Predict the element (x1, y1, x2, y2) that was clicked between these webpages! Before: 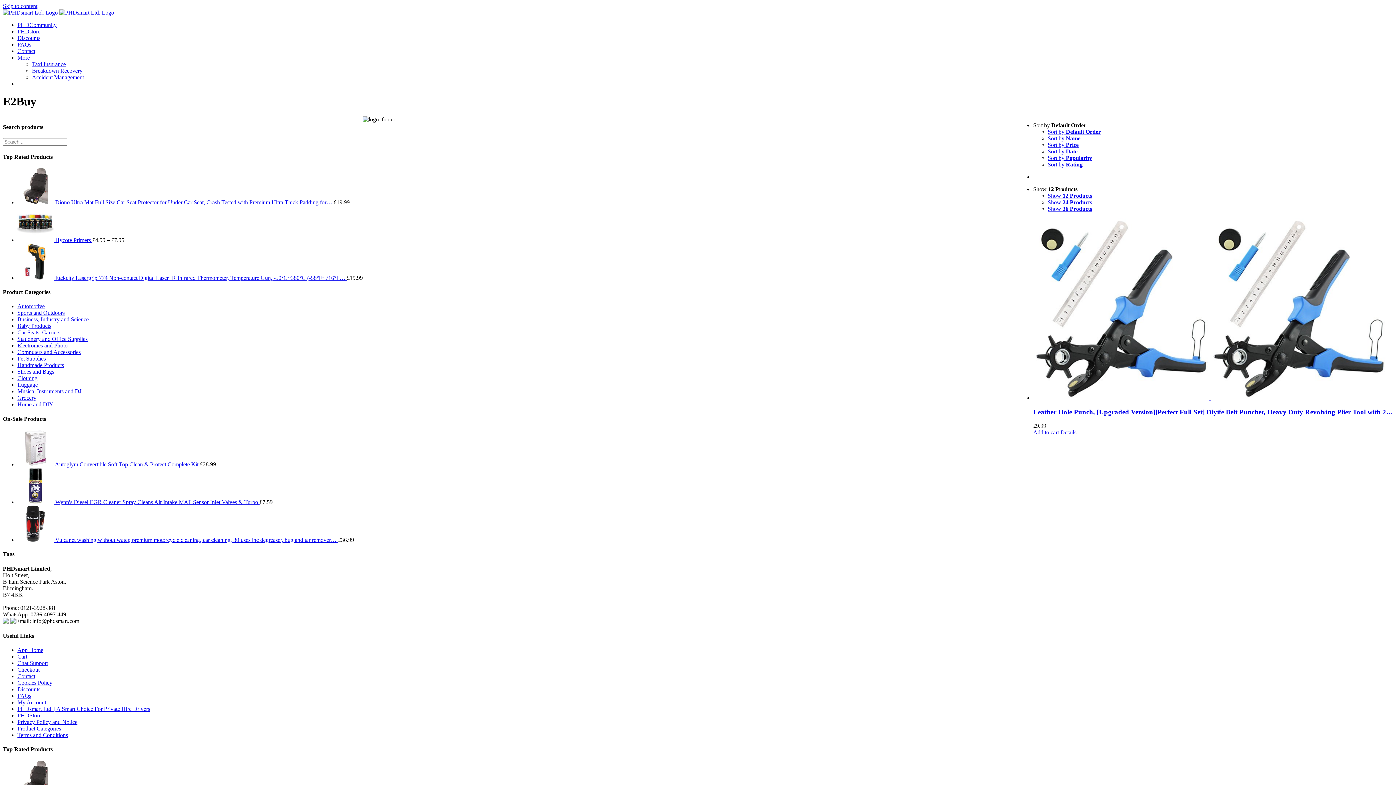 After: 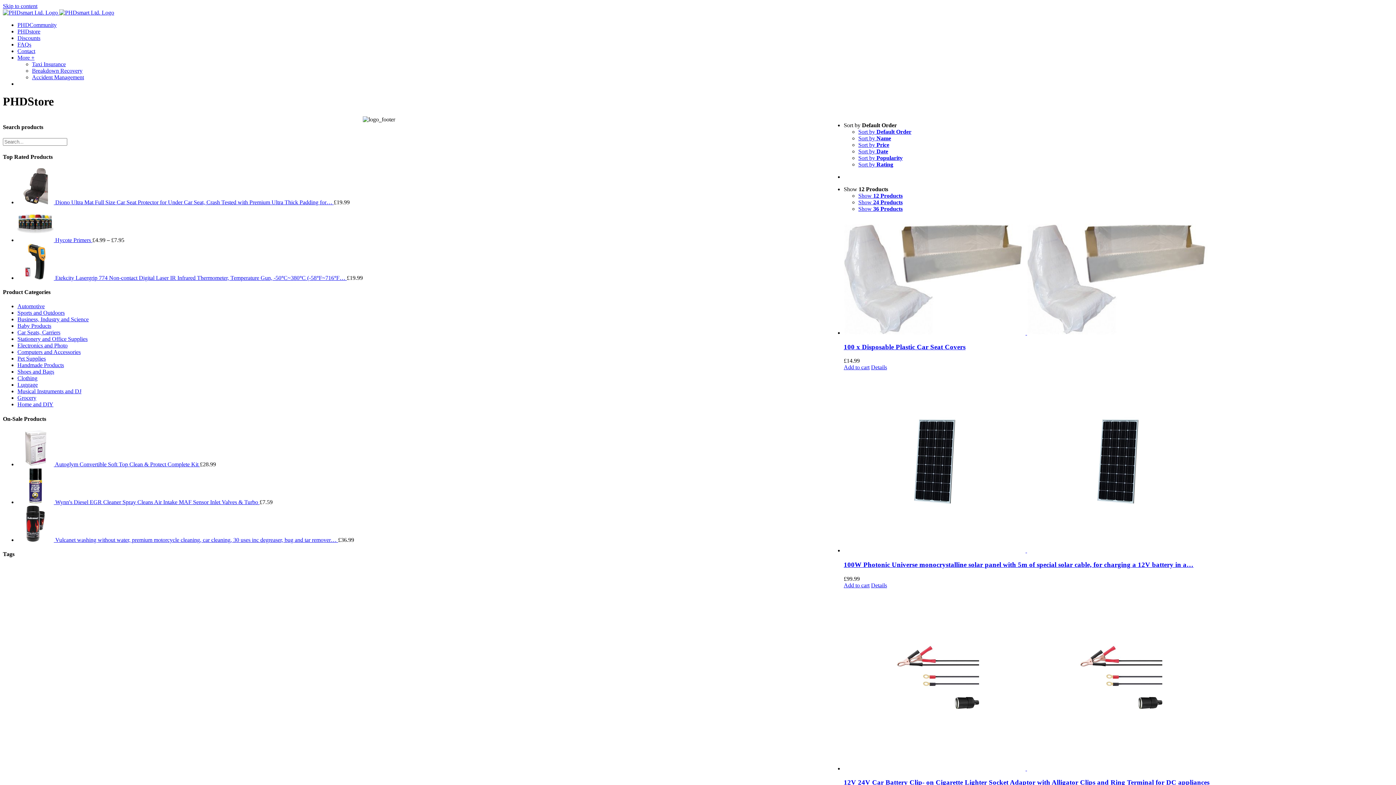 Action: bbox: (17, 28, 40, 34) label: PHDstore